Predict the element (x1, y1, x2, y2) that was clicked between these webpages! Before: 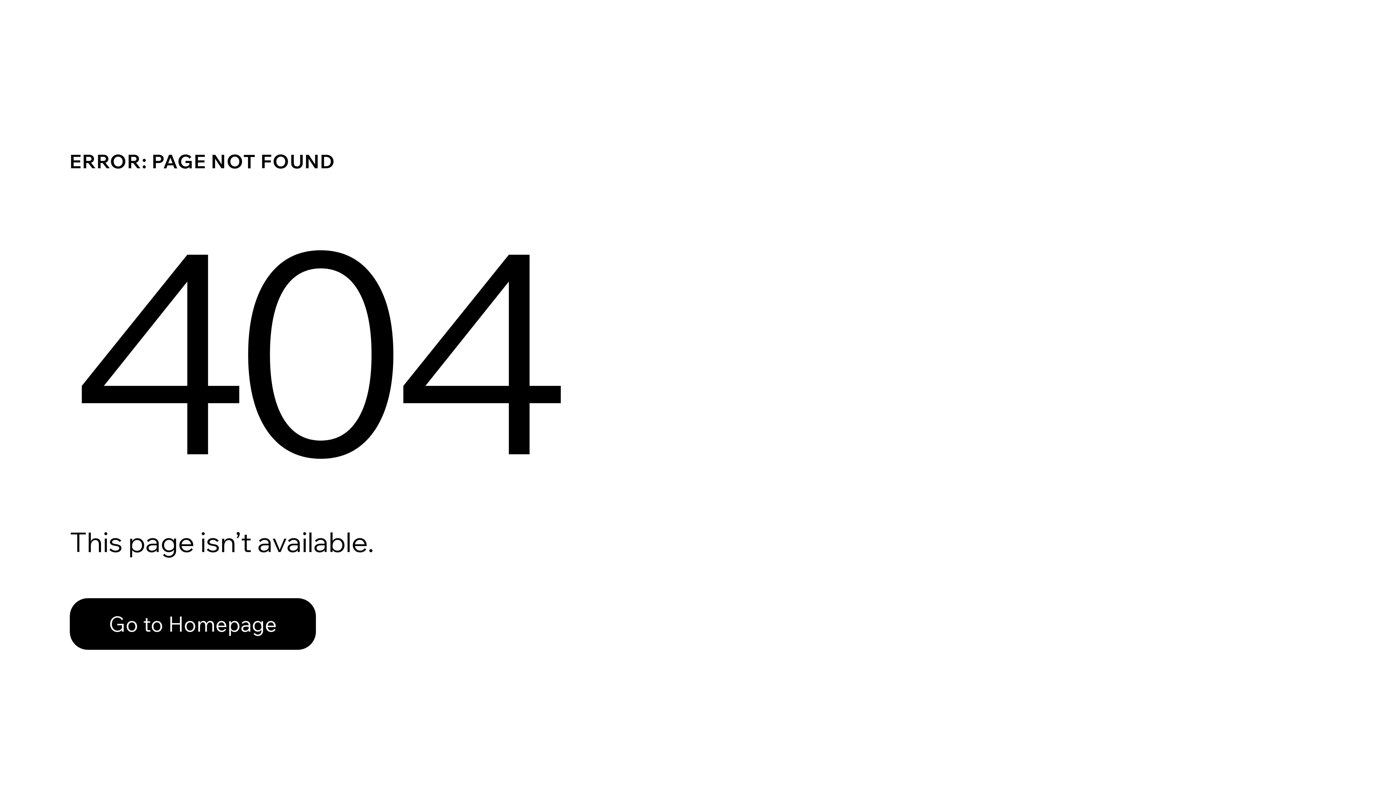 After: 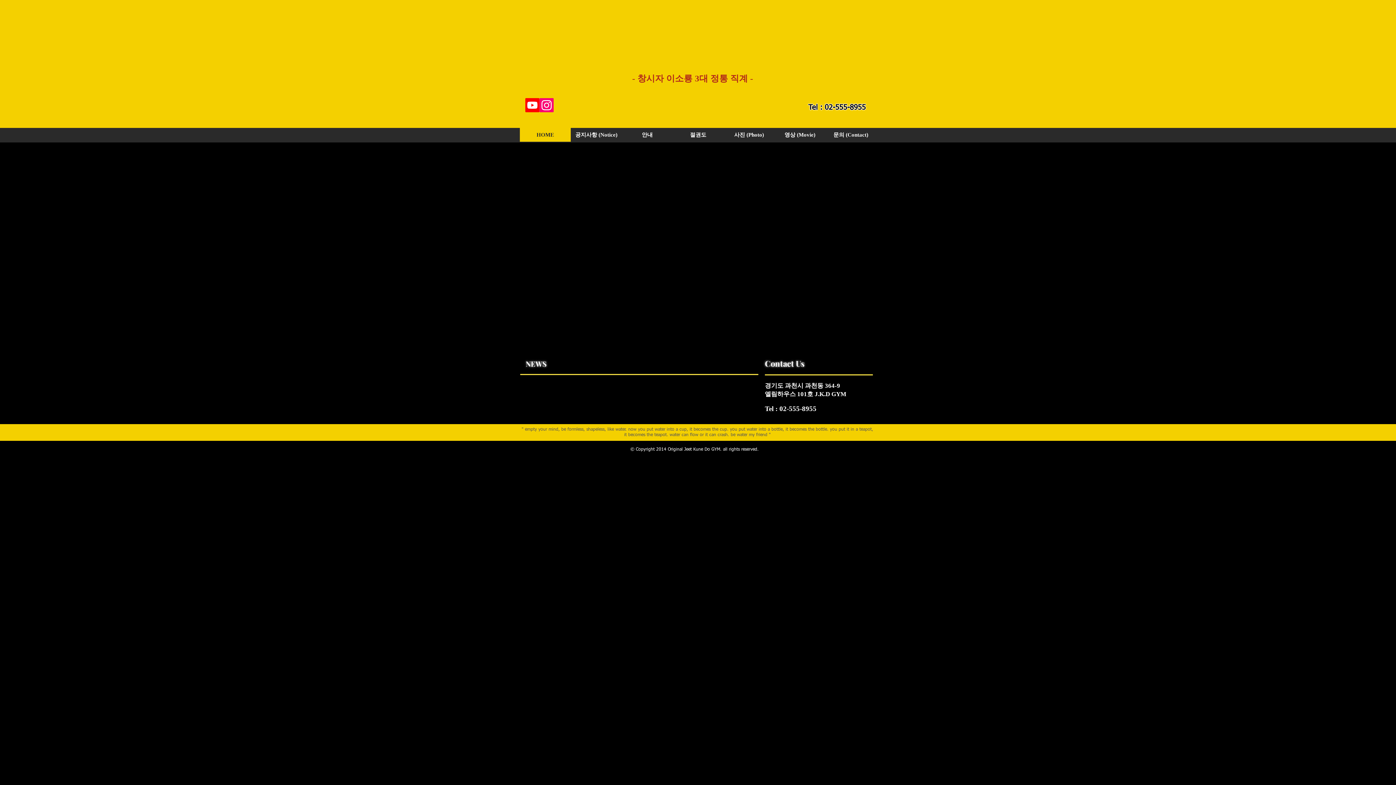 Action: label: Go to Homepage bbox: (69, 598, 316, 650)